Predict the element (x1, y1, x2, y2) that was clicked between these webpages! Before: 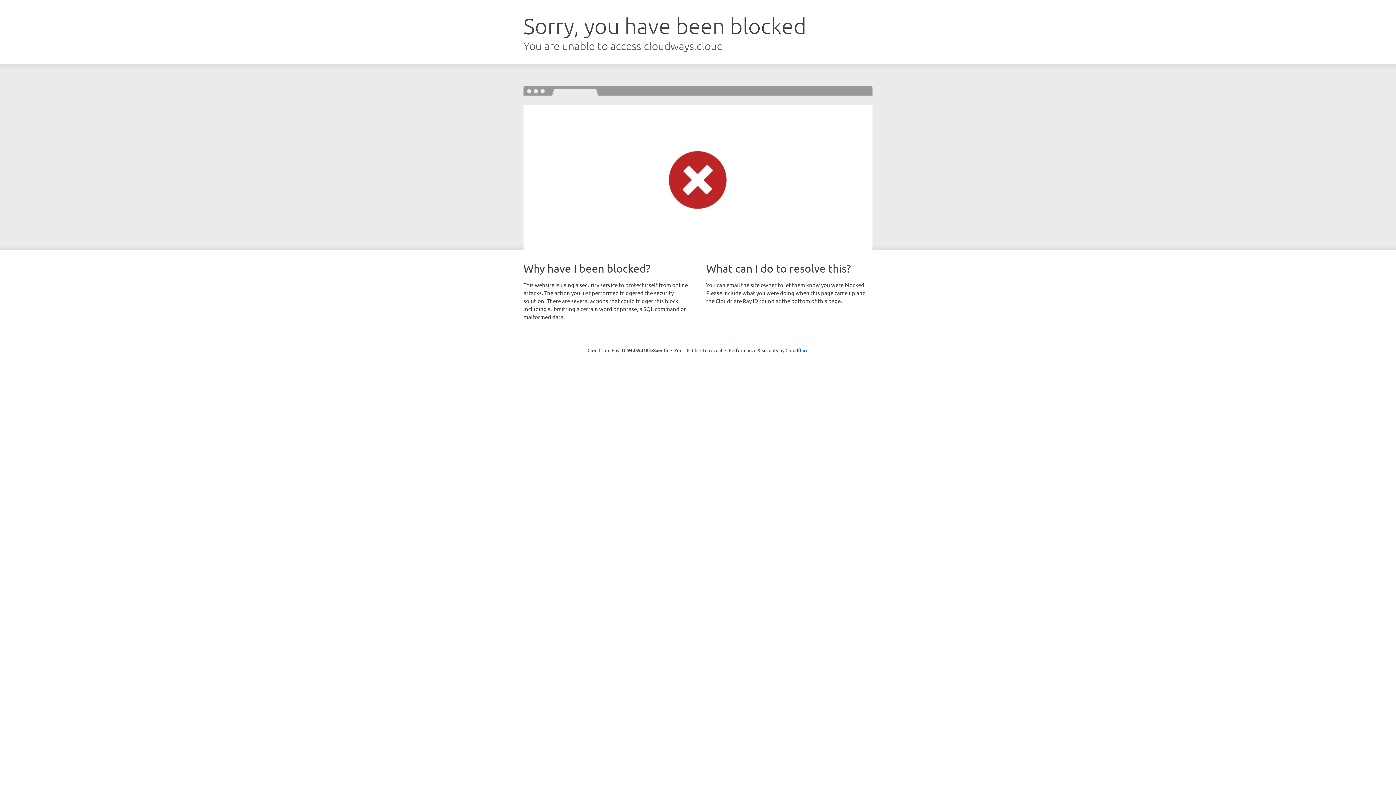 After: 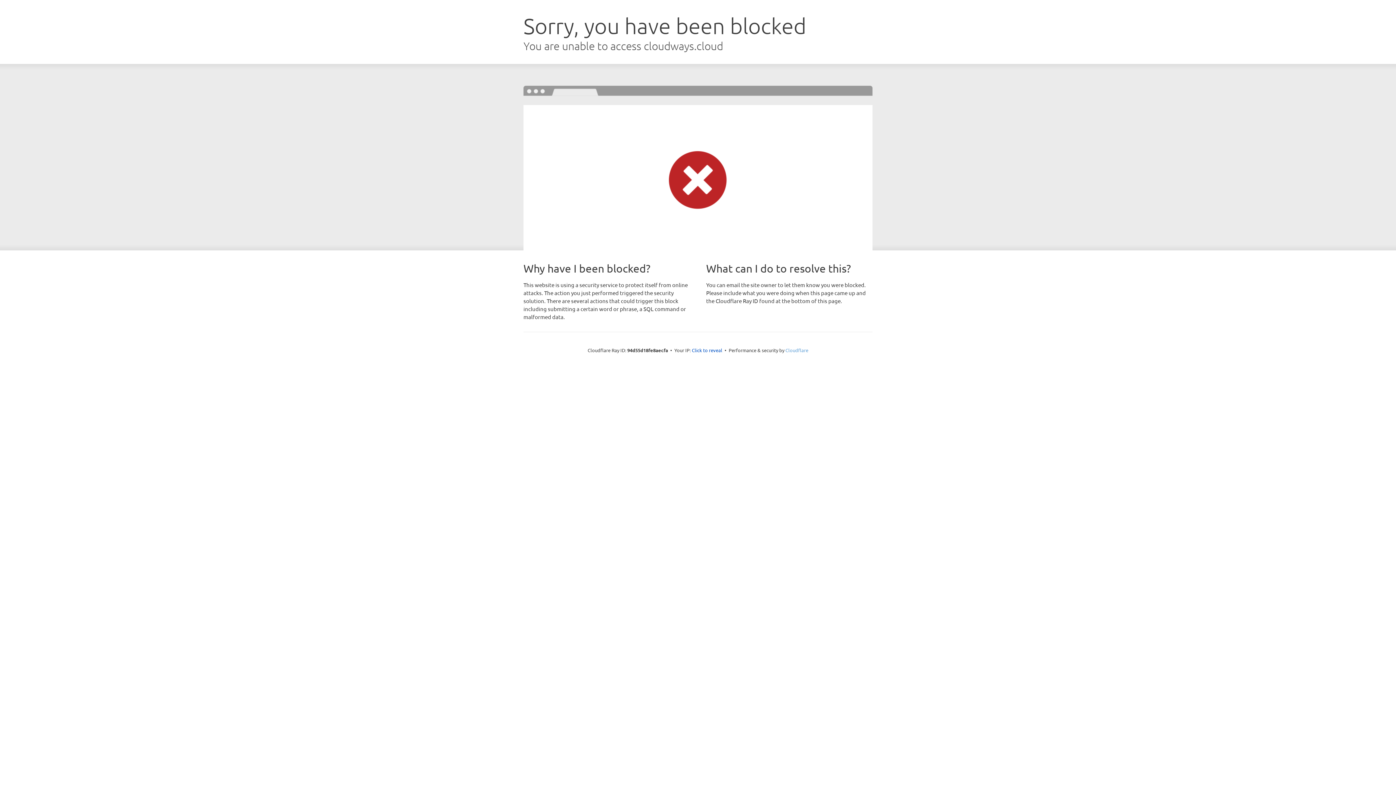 Action: label: Cloudflare bbox: (785, 347, 808, 353)